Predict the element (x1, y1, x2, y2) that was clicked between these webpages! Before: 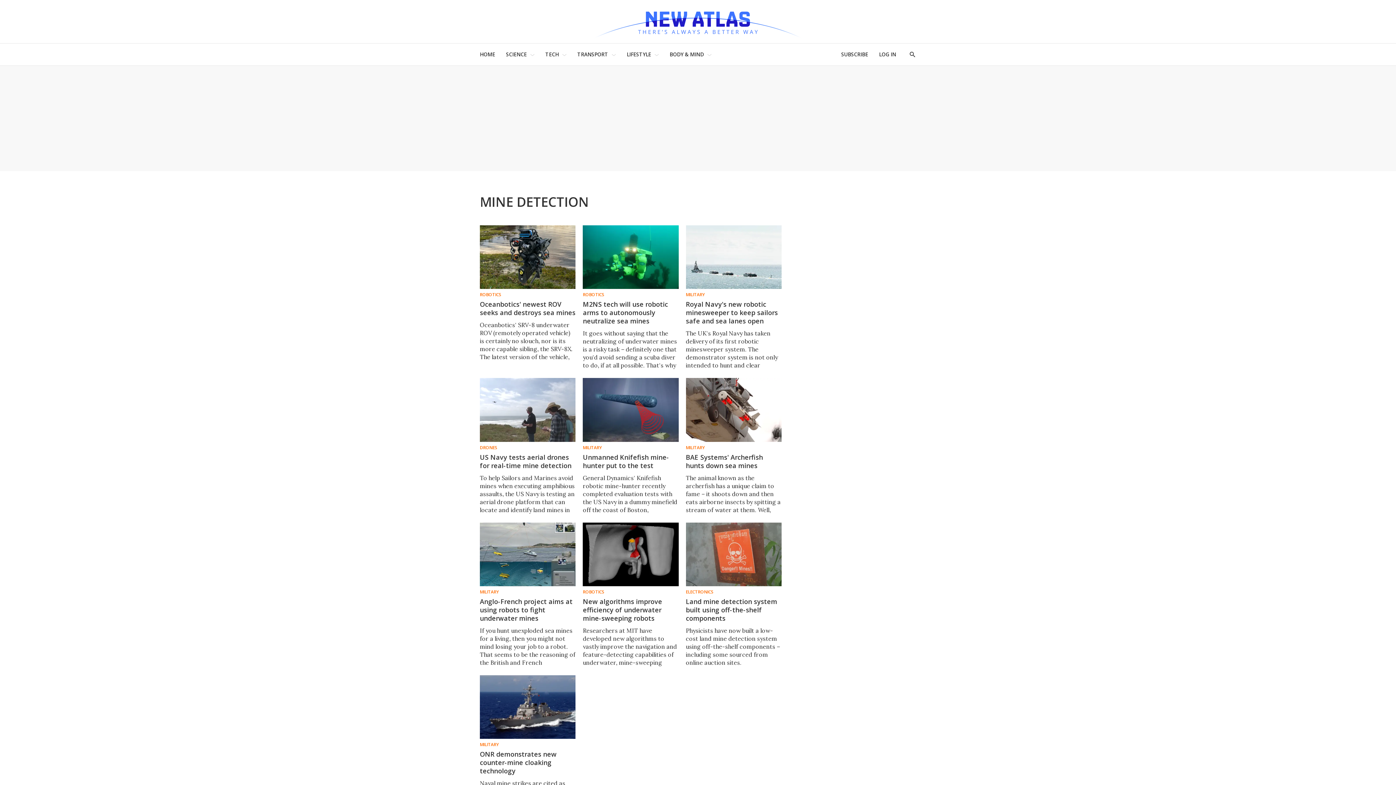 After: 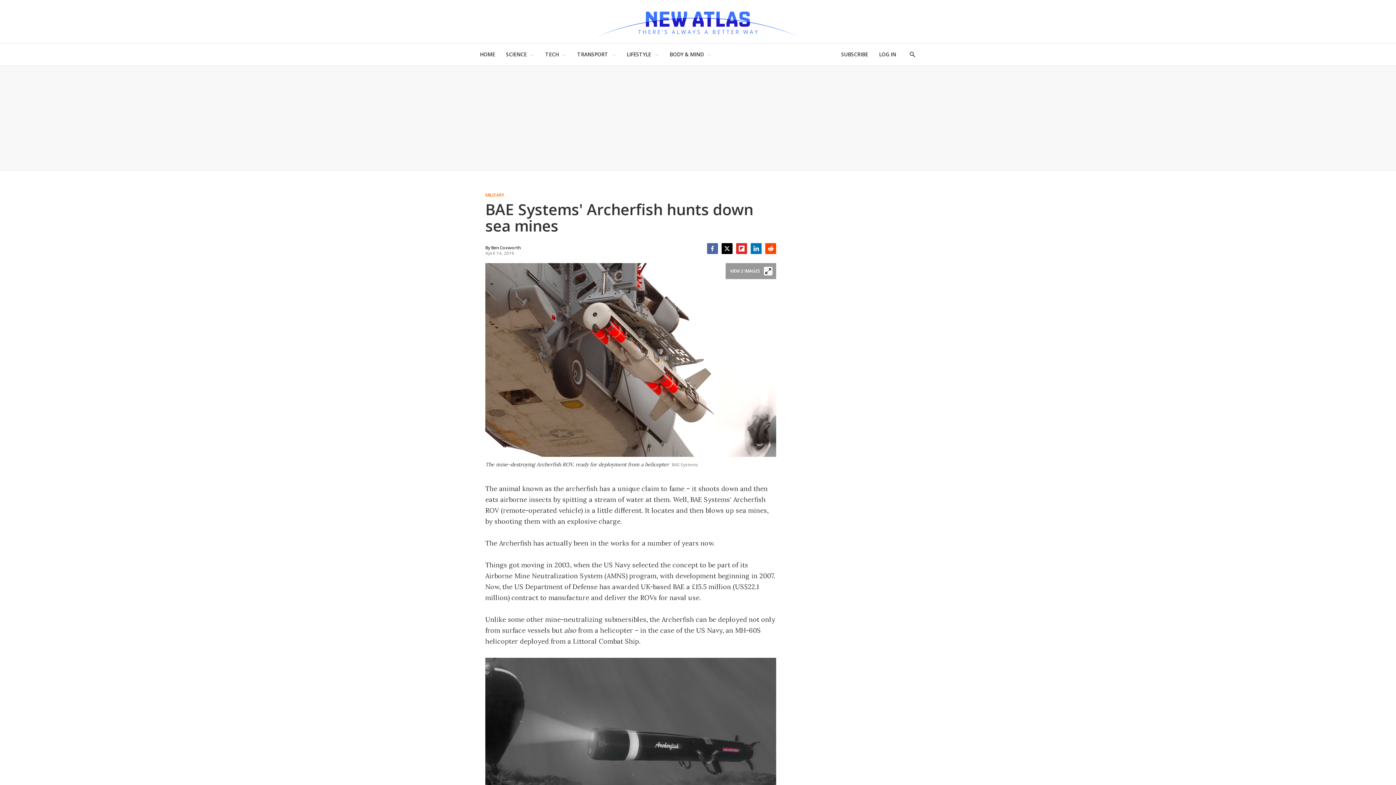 Action: label: BAE Systems' Archerfish hunts down sea mines bbox: (686, 378, 781, 442)